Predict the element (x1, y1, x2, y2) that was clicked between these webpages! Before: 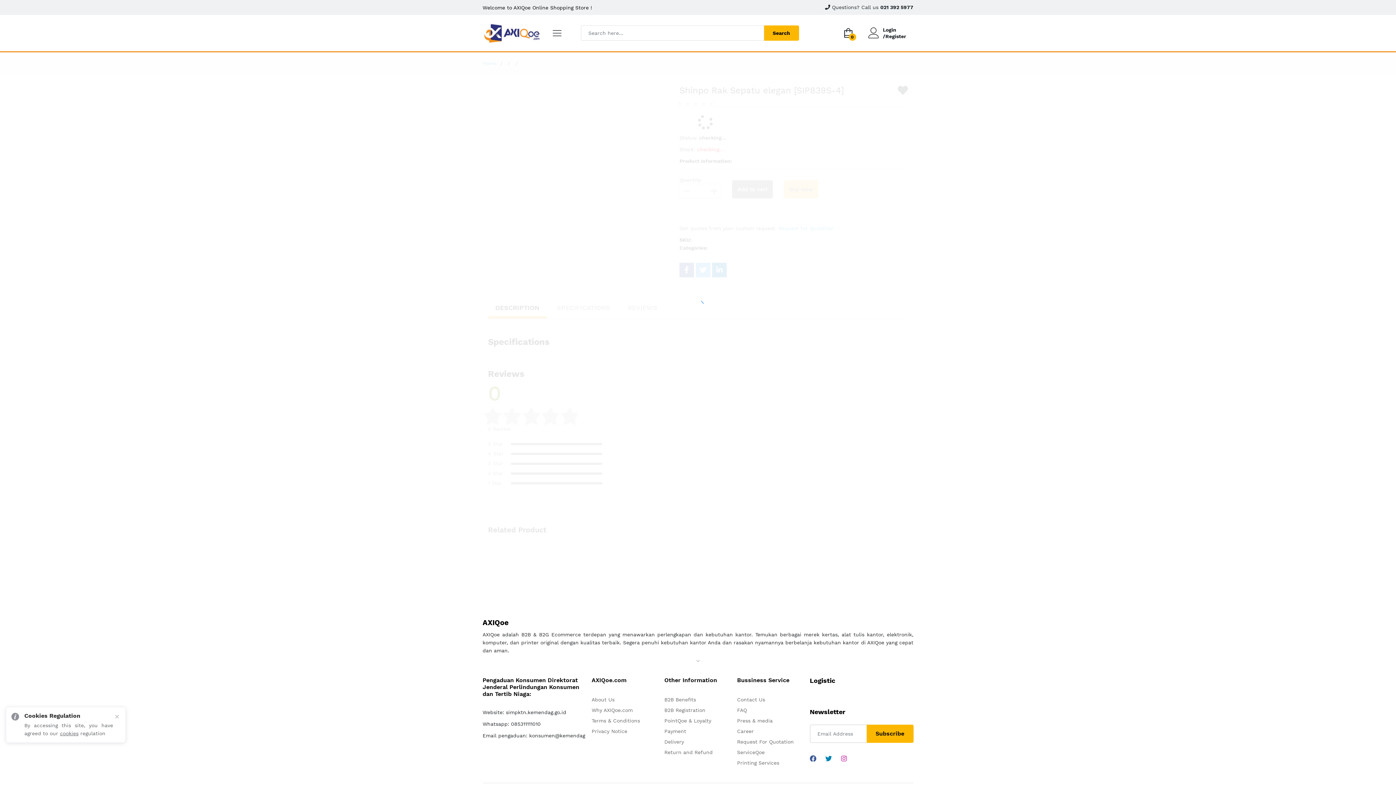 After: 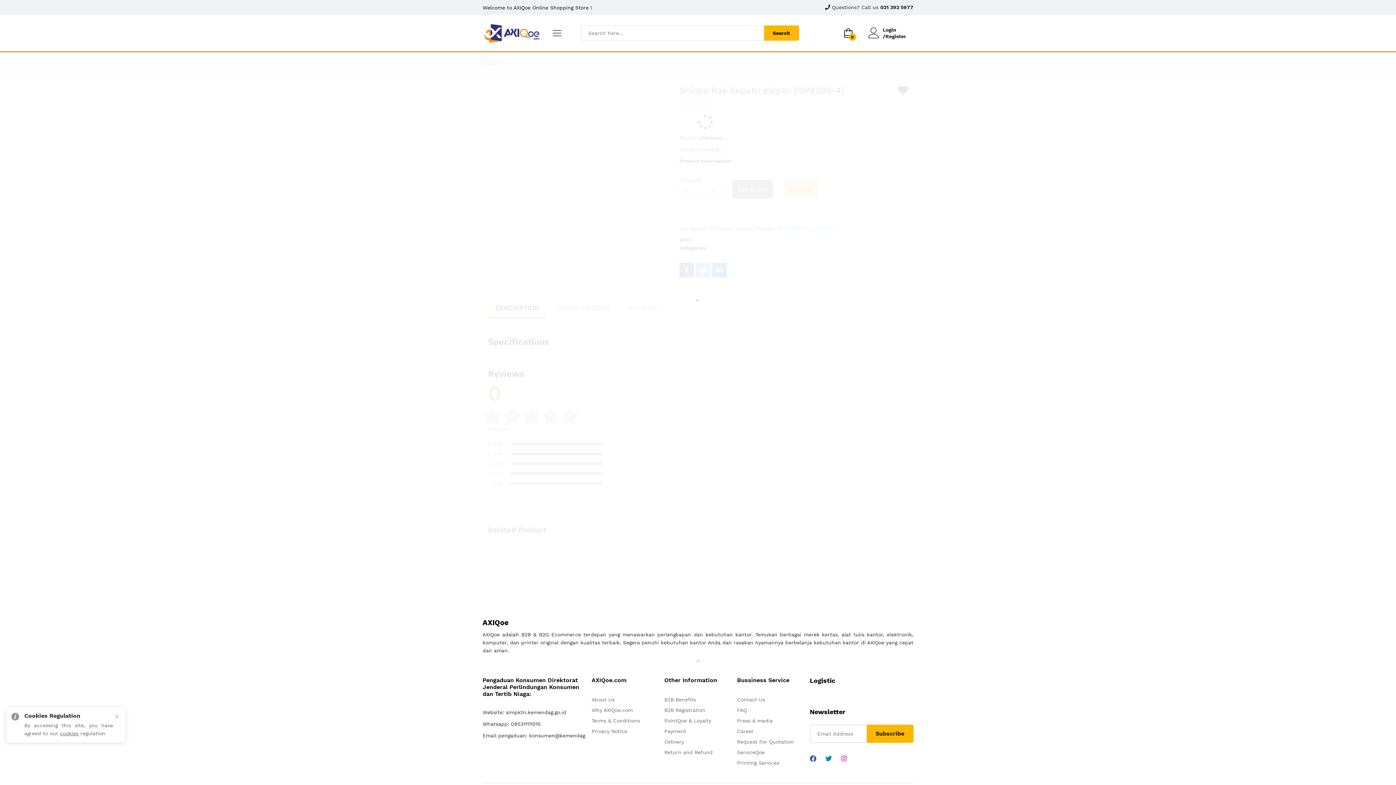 Action: bbox: (810, 754, 816, 764)